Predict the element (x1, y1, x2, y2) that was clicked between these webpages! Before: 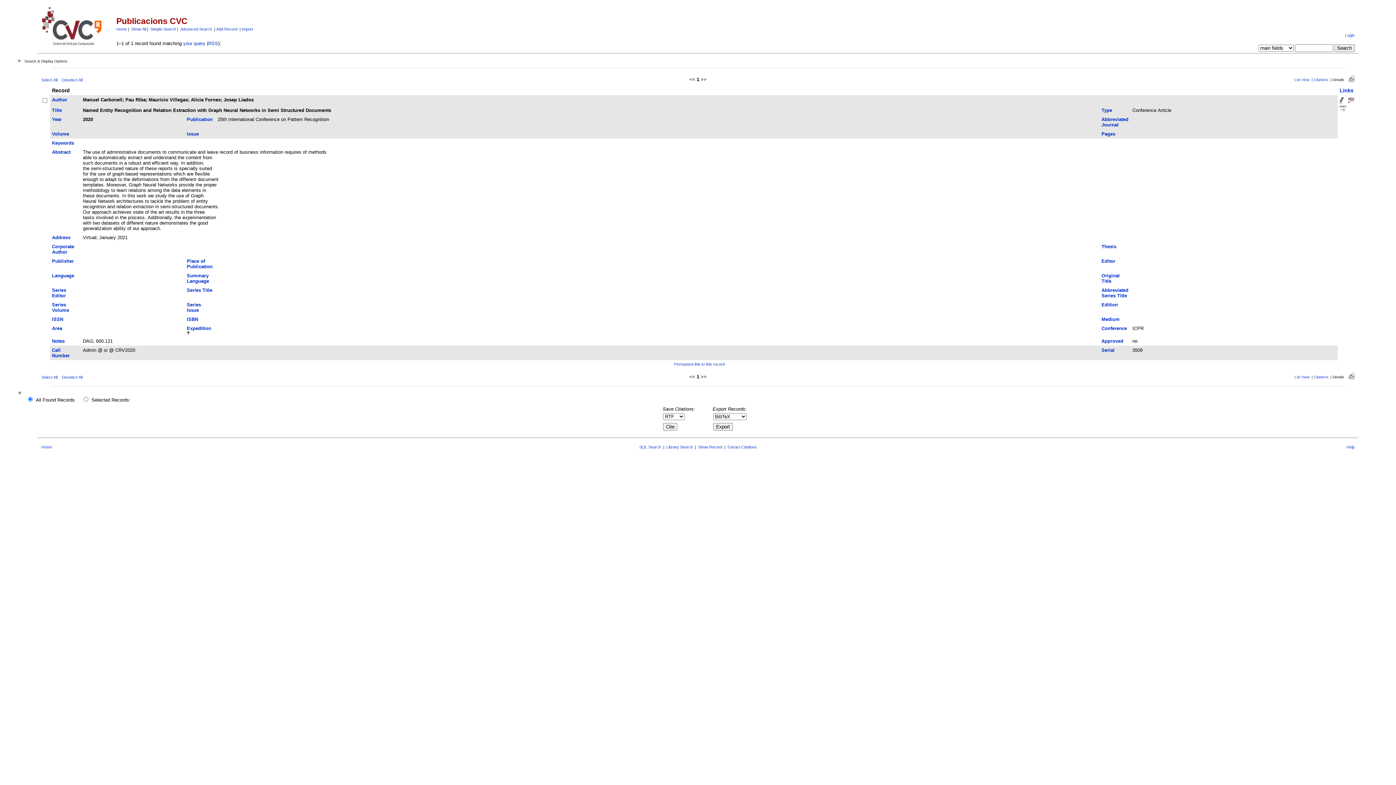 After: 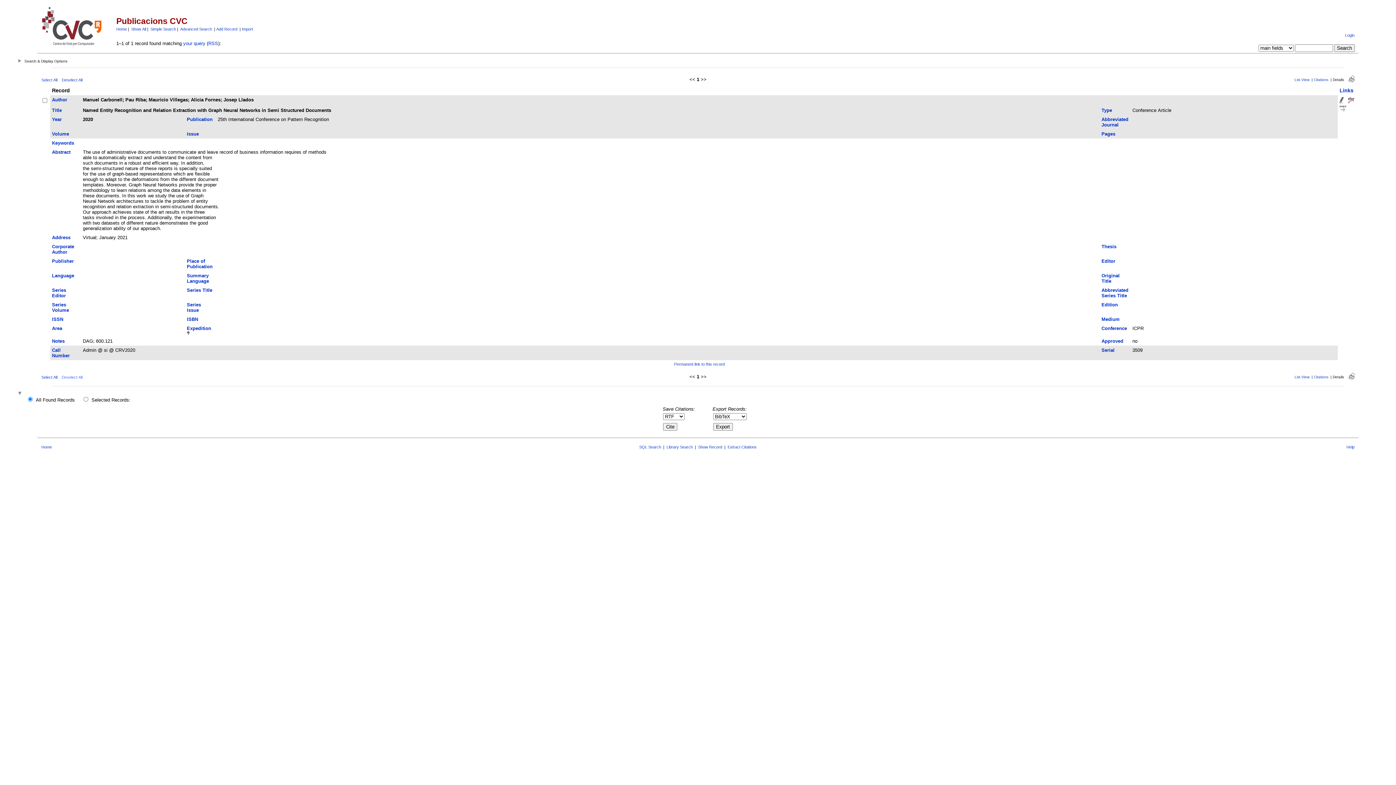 Action: label: Deselect All bbox: (61, 375, 82, 379)